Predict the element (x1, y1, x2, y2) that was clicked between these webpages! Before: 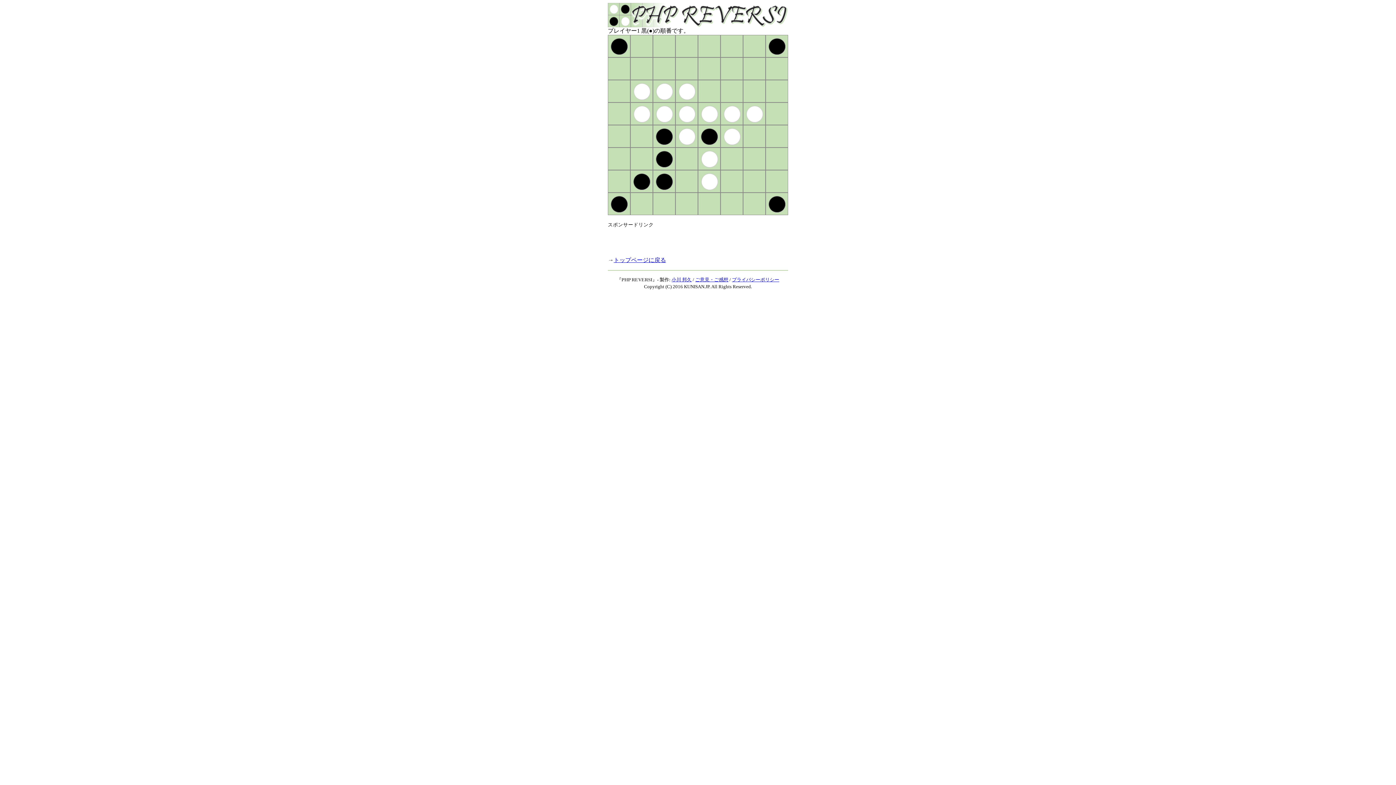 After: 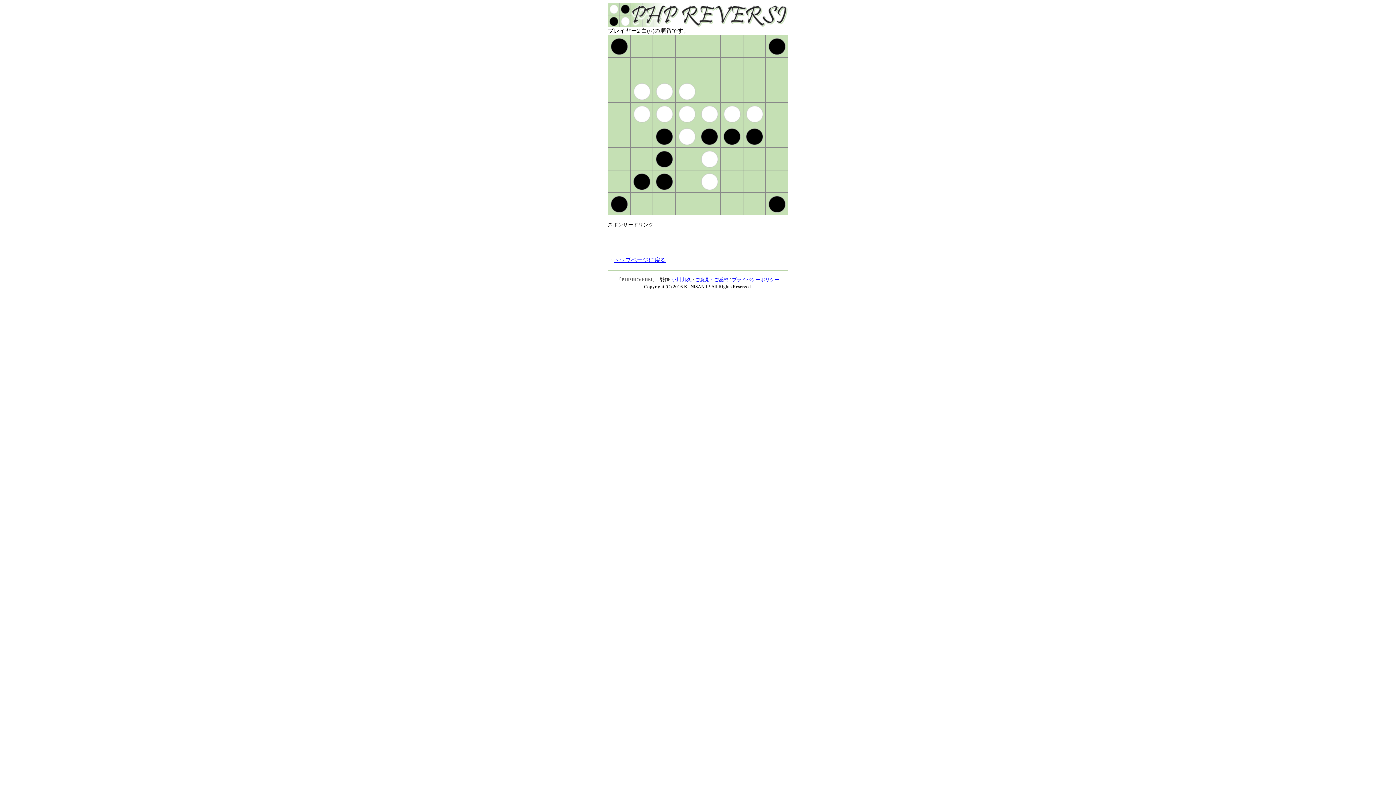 Action: bbox: (743, 142, 765, 148)